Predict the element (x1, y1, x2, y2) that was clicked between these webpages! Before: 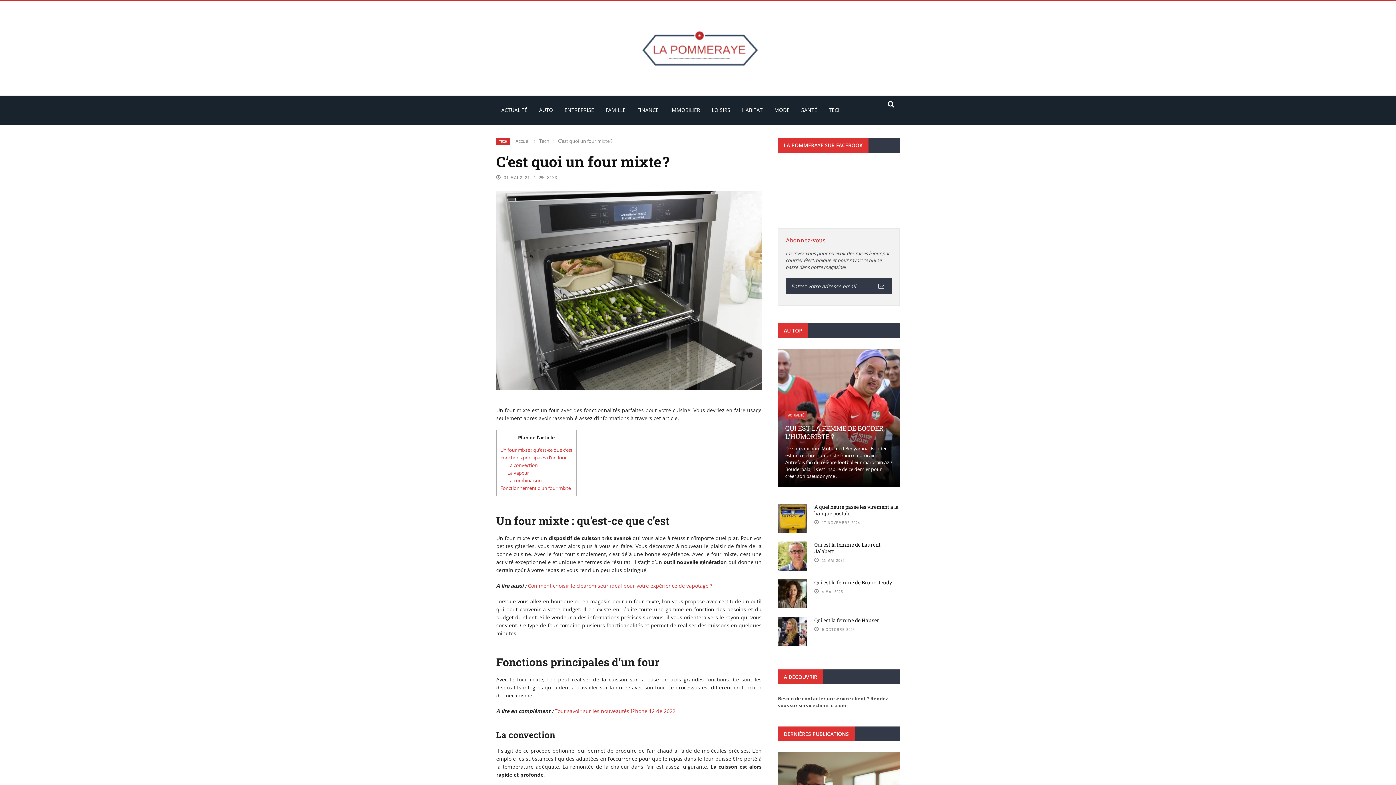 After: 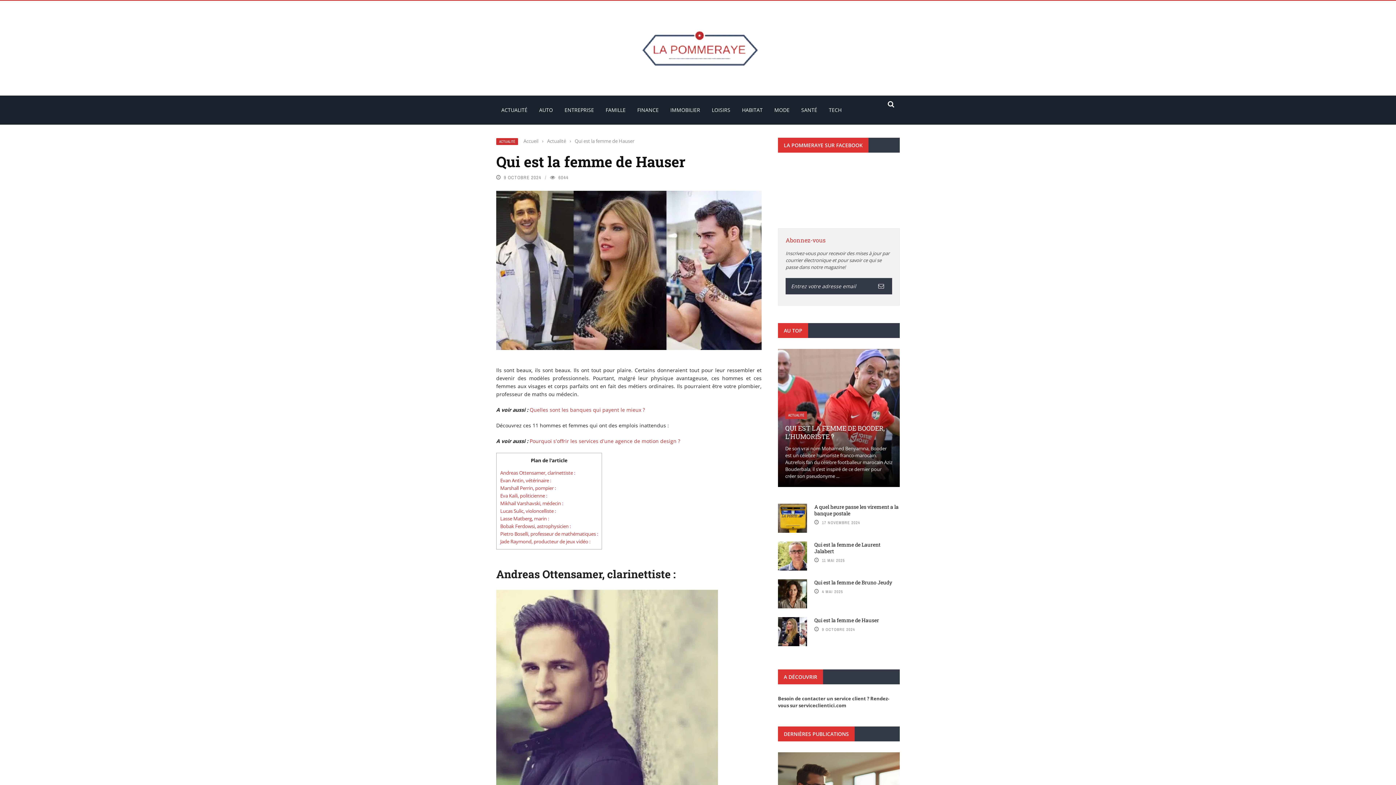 Action: label: Qui est la femme de Hauser bbox: (814, 617, 879, 624)